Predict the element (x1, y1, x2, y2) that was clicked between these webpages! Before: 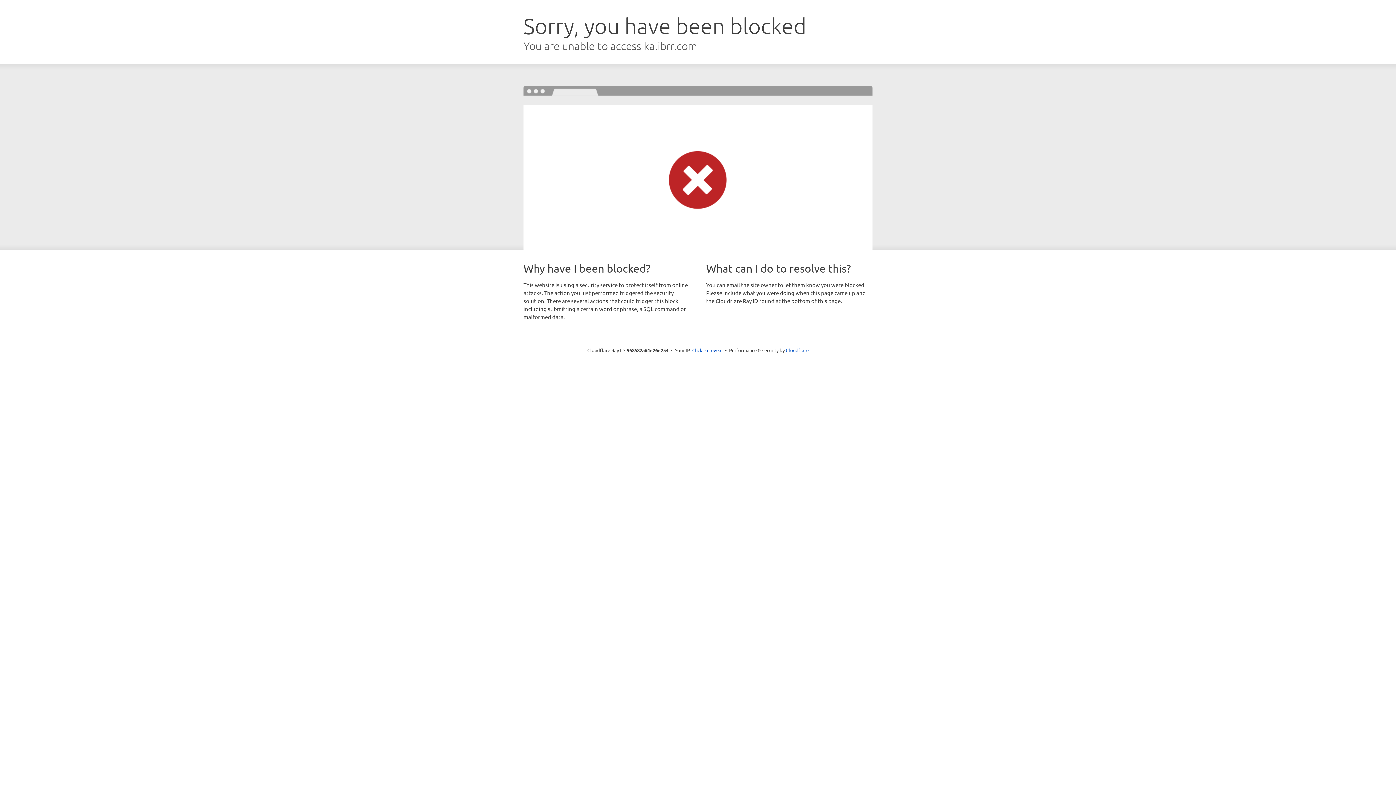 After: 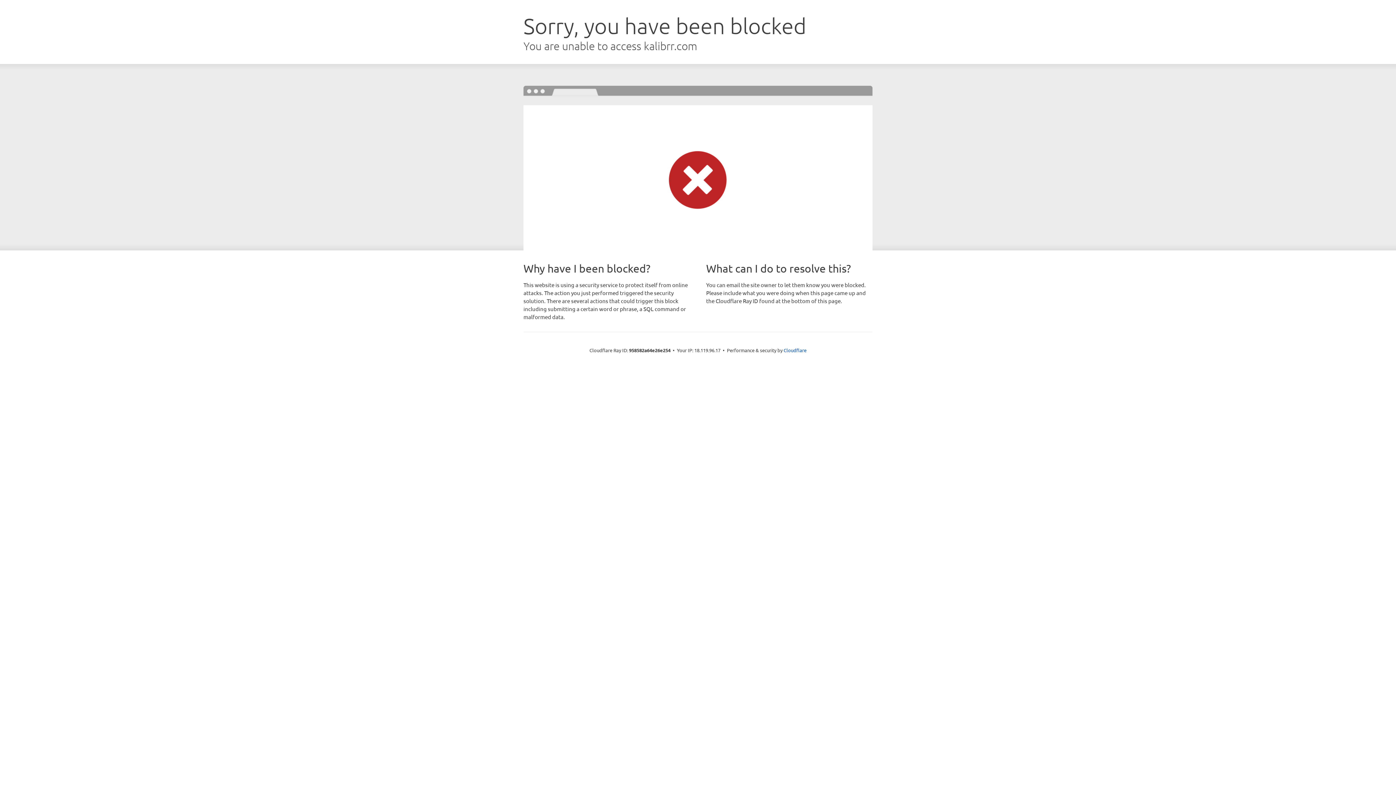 Action: label: Click to reveal bbox: (692, 346, 722, 353)